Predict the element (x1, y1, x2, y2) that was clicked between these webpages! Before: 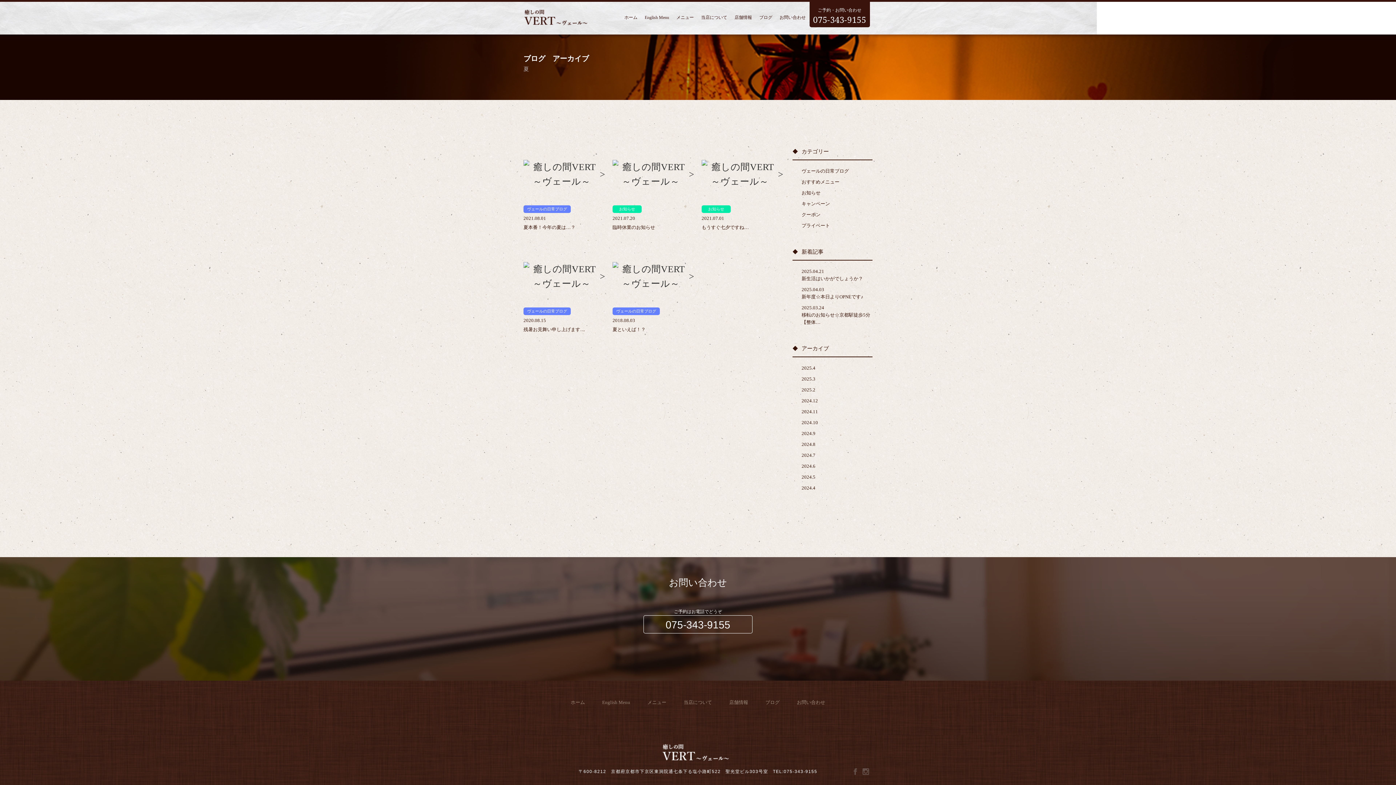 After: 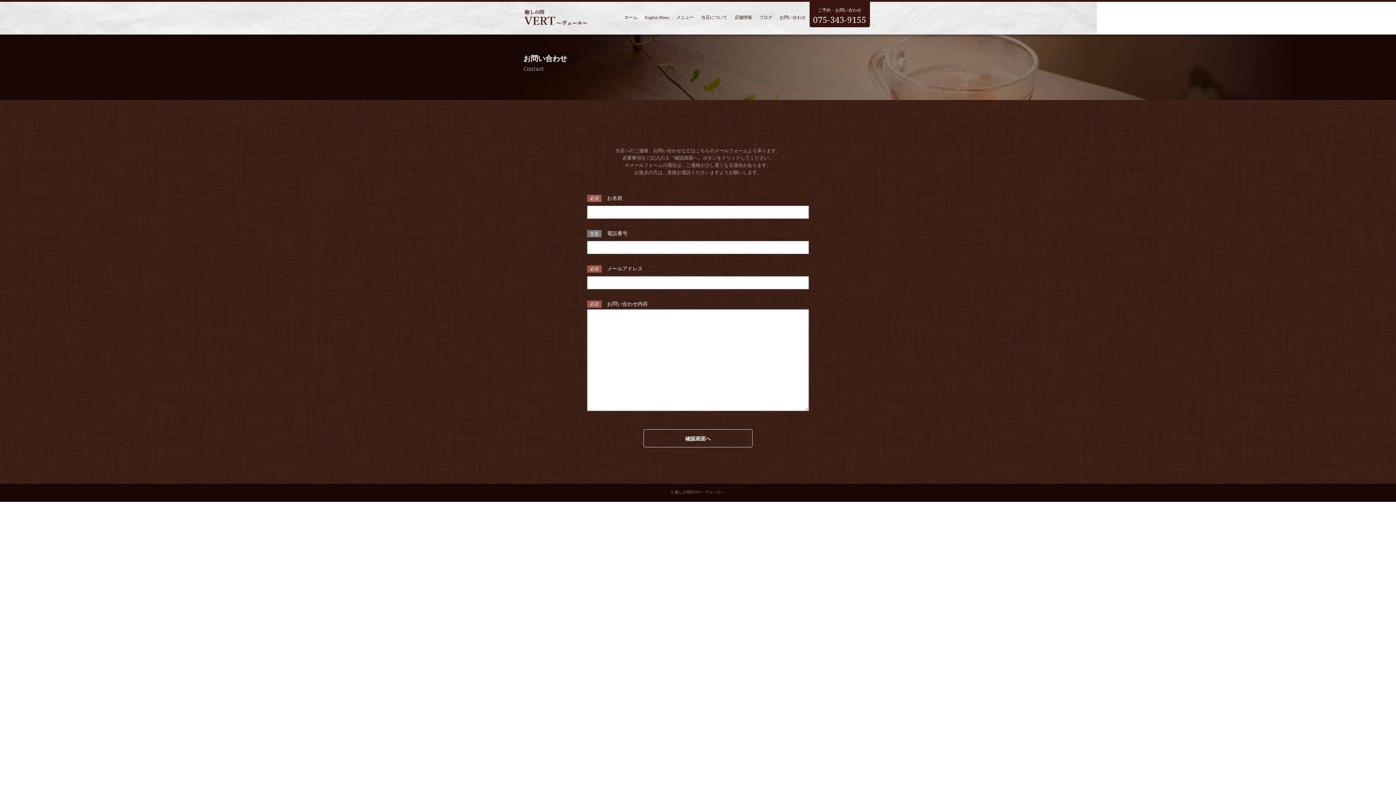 Action: label: お問い合わせ bbox: (797, 700, 825, 705)